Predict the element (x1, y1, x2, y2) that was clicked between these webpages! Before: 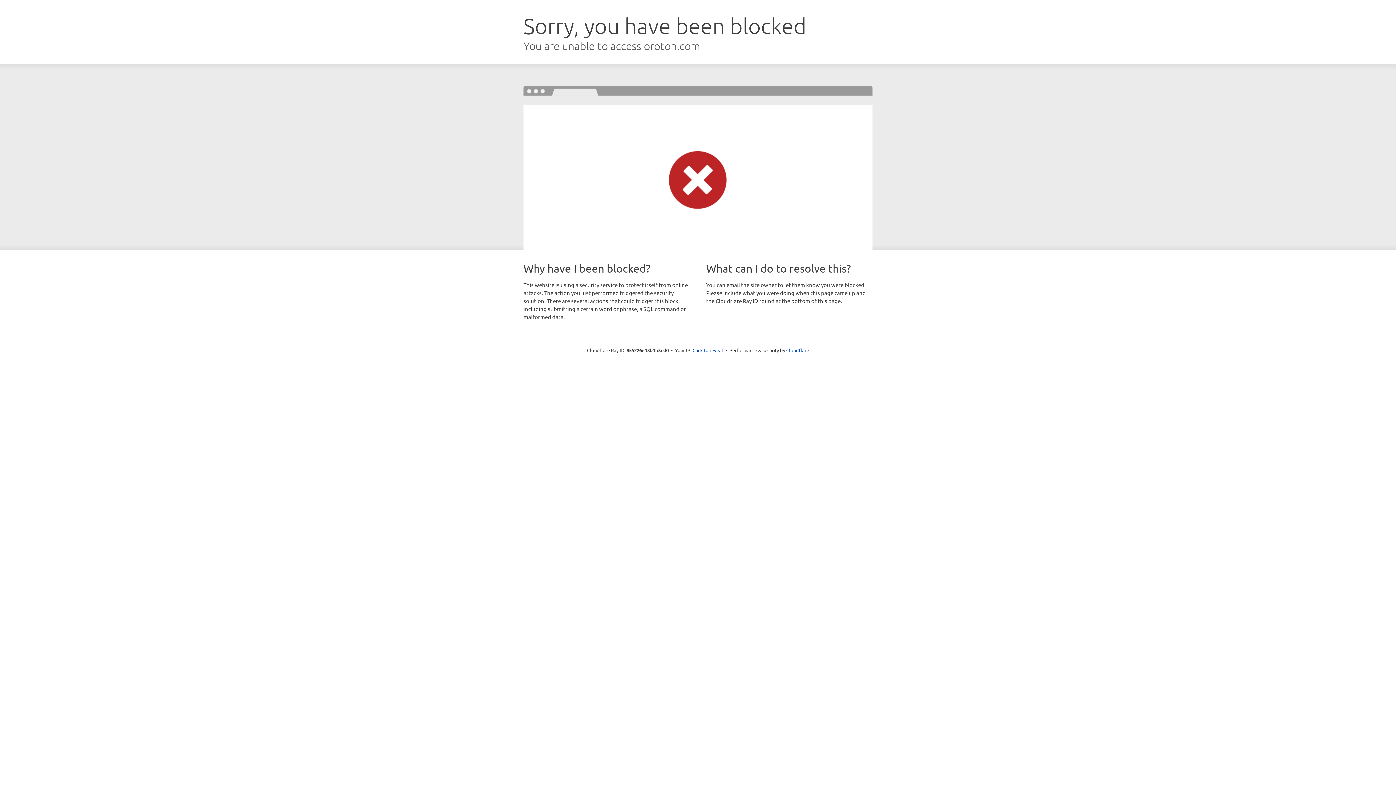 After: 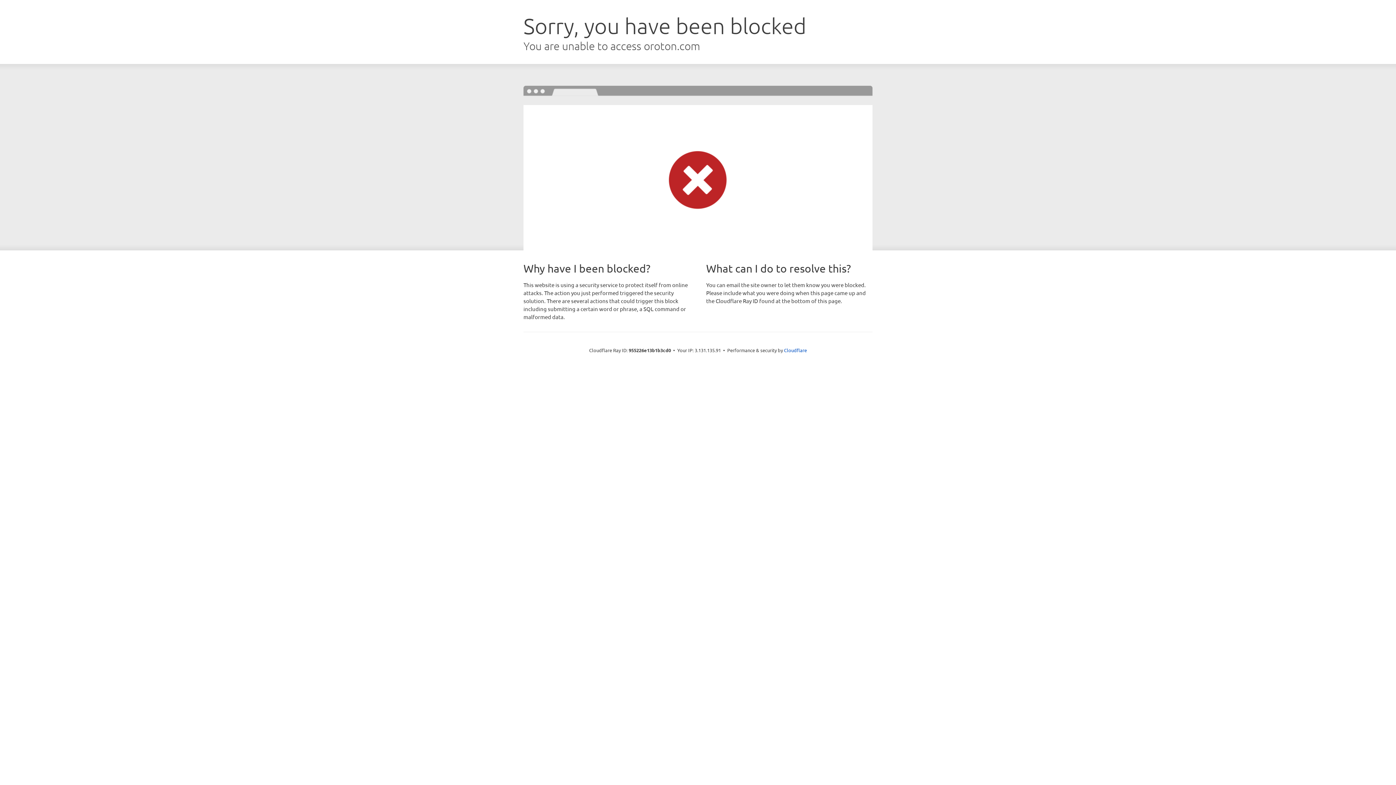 Action: bbox: (692, 346, 723, 353) label: Click to reveal